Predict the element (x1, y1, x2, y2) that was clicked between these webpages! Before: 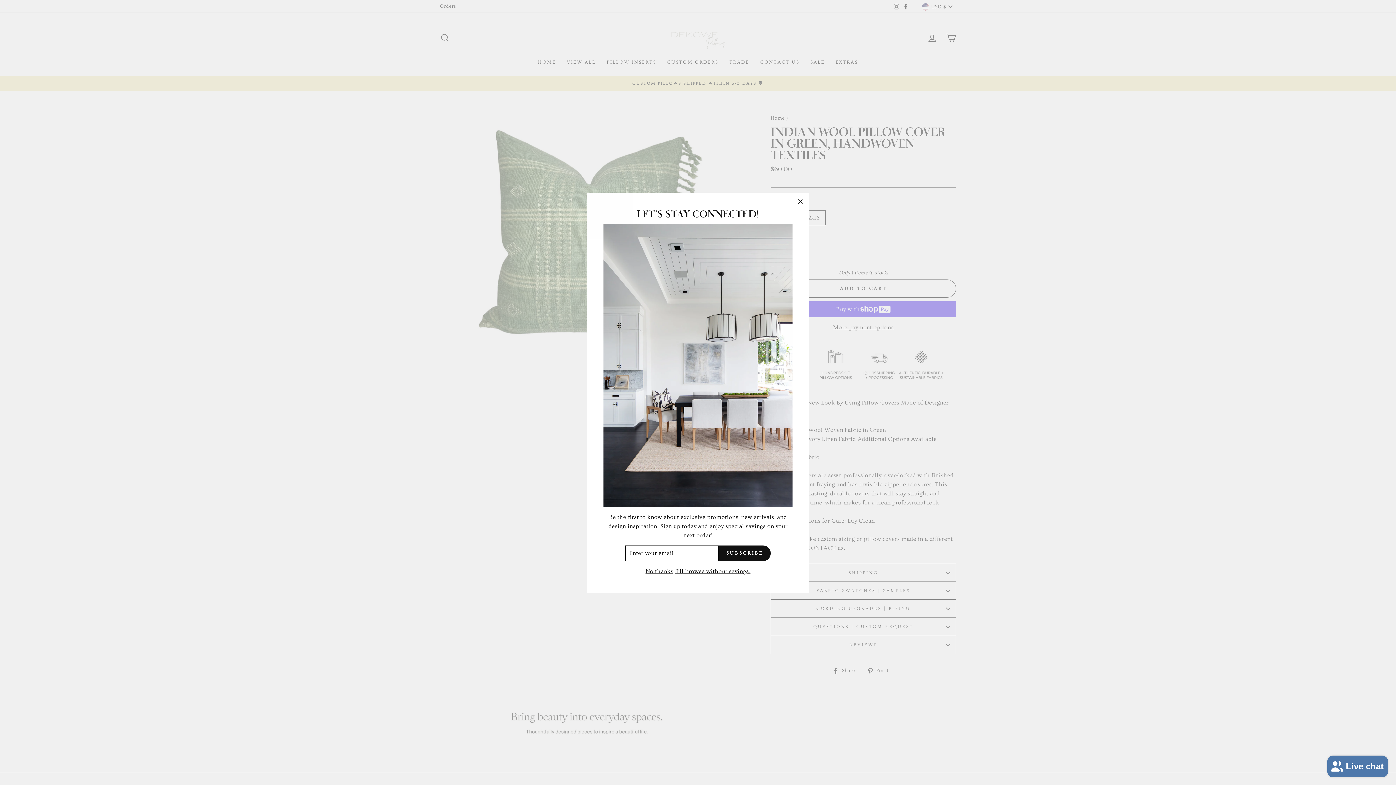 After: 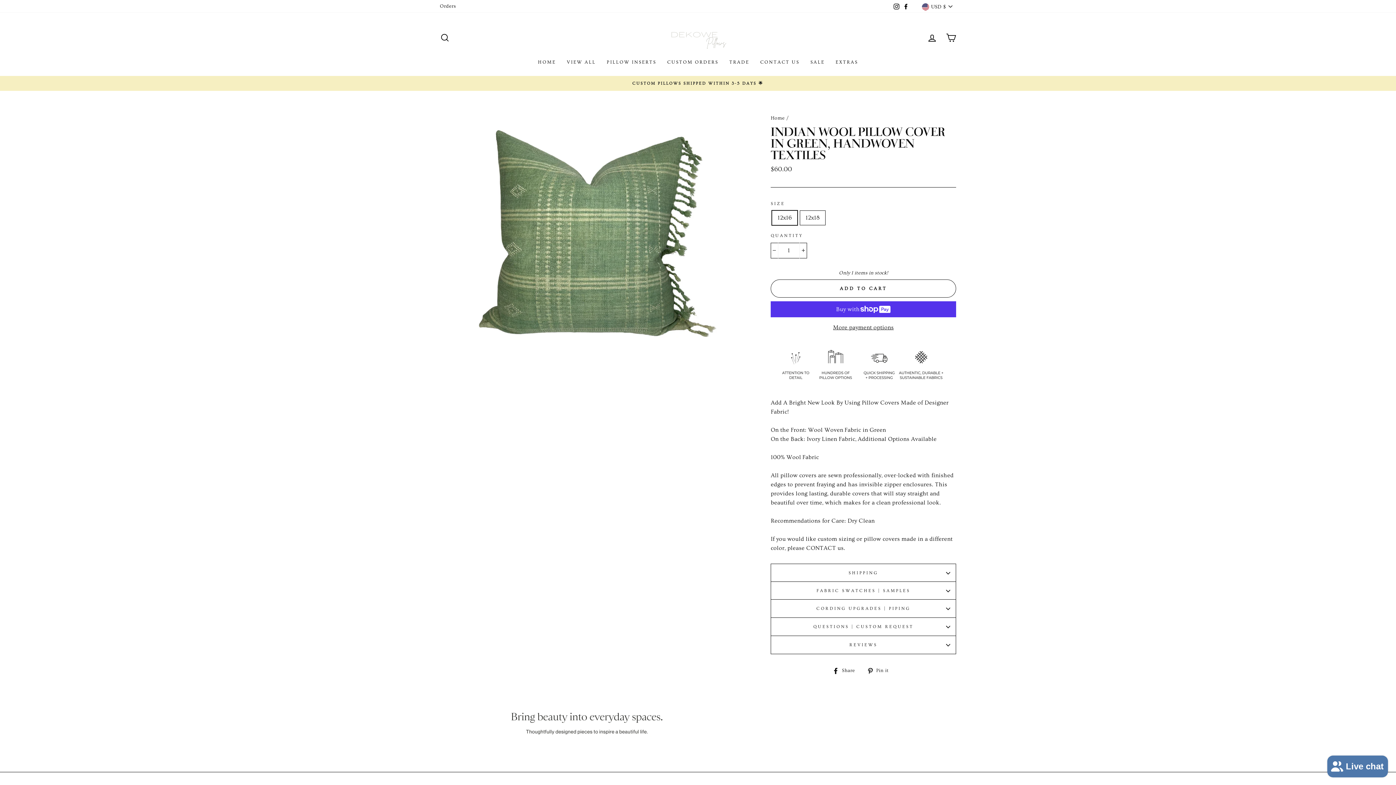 Action: bbox: (643, 566, 752, 576) label: No thanks, I’ll browse without savings.